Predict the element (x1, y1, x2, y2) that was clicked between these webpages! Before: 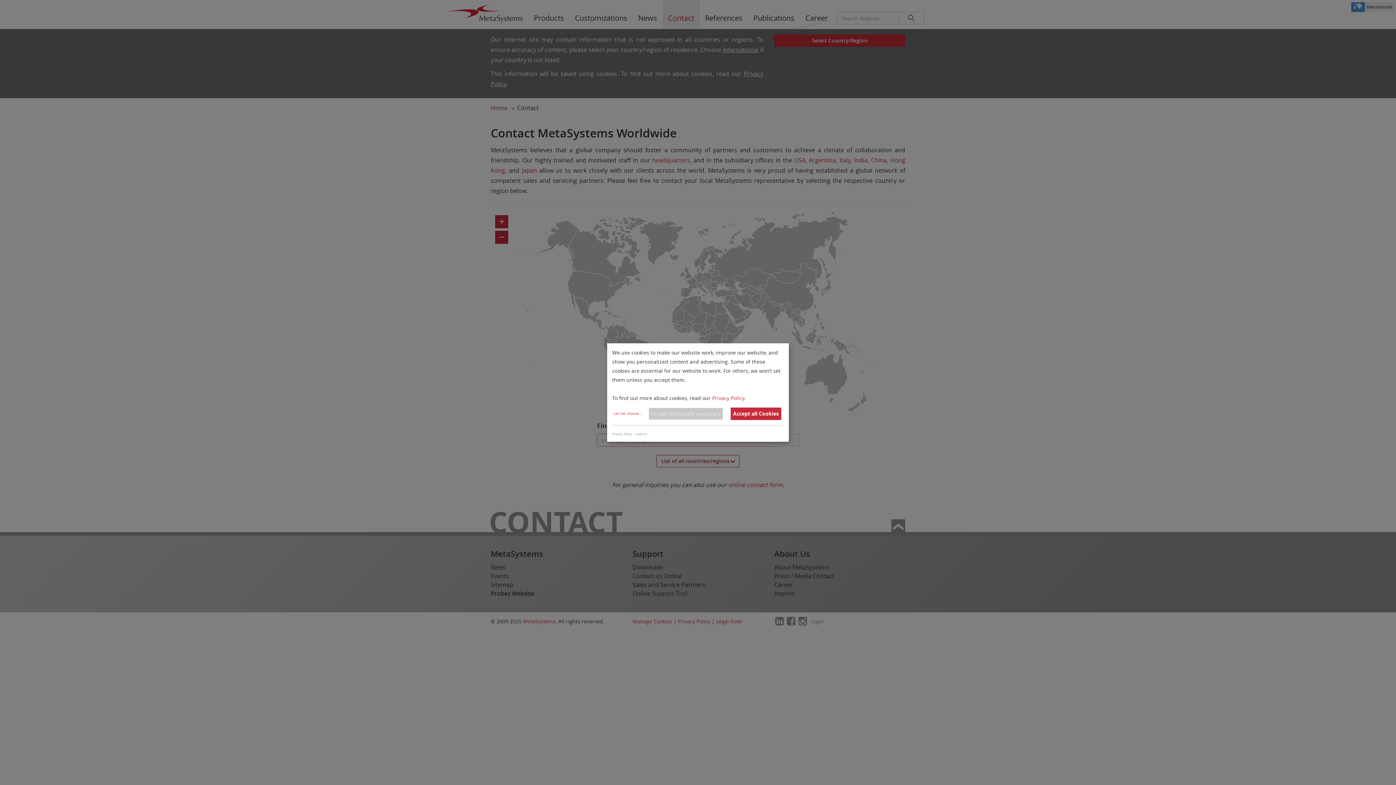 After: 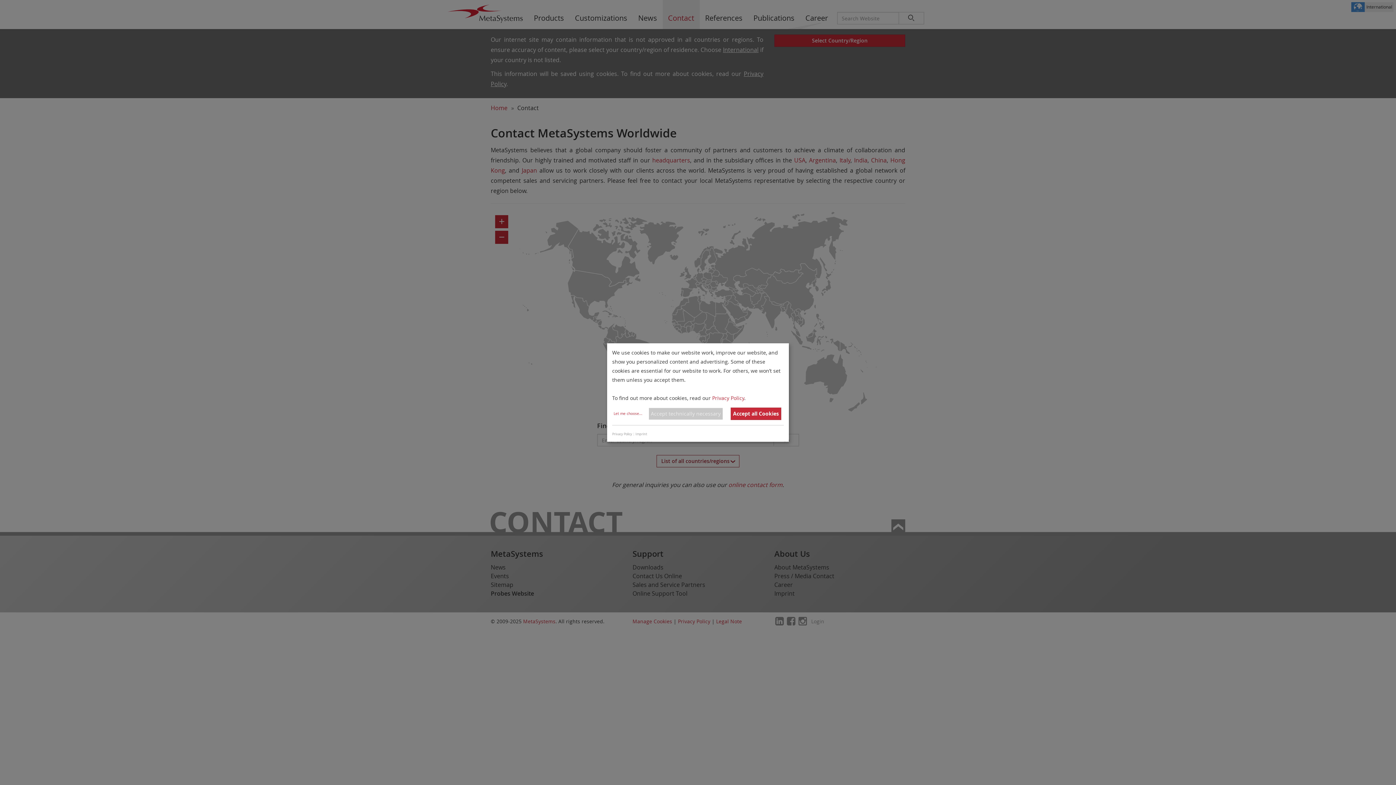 Action: bbox: (712, 394, 744, 401) label: Privacy Policy